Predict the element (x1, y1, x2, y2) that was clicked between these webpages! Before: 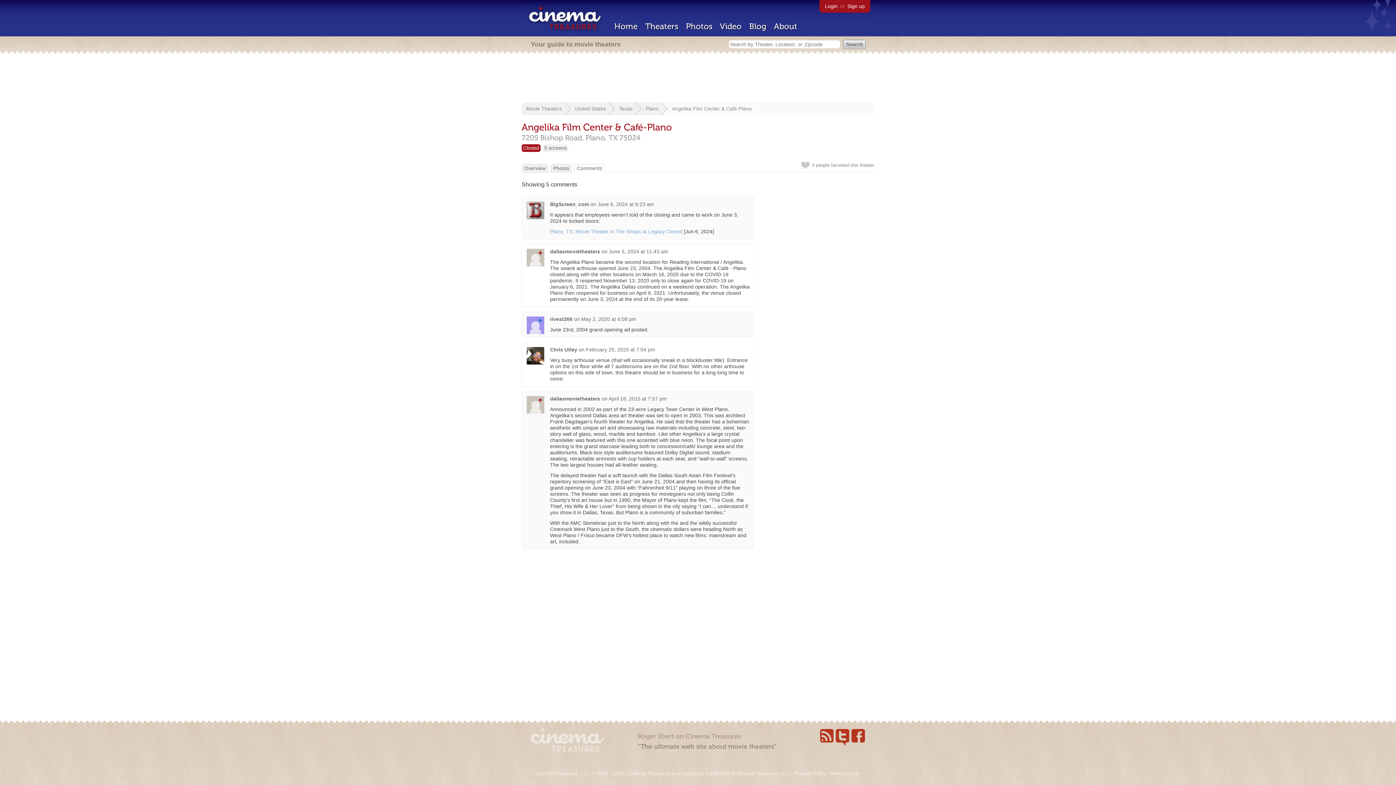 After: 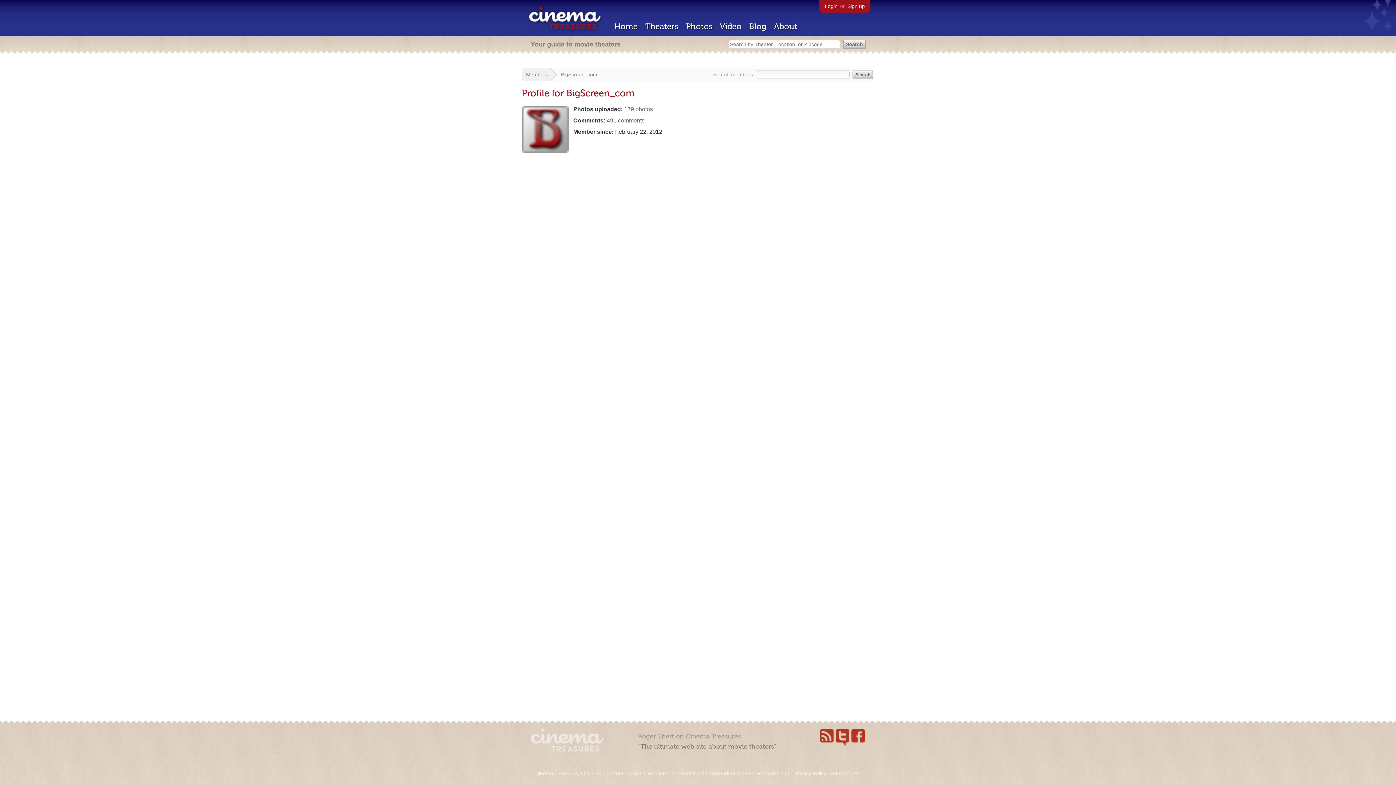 Action: bbox: (526, 214, 544, 220)